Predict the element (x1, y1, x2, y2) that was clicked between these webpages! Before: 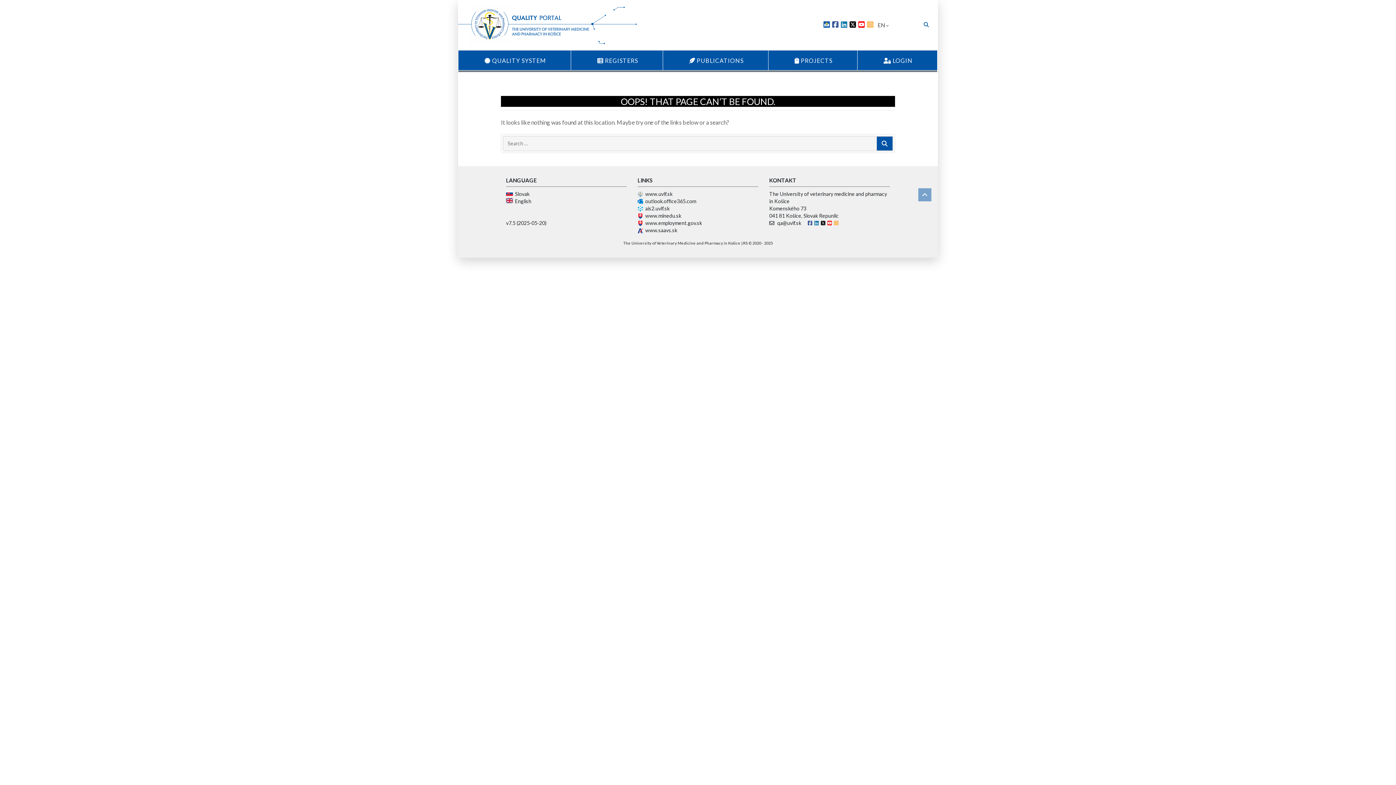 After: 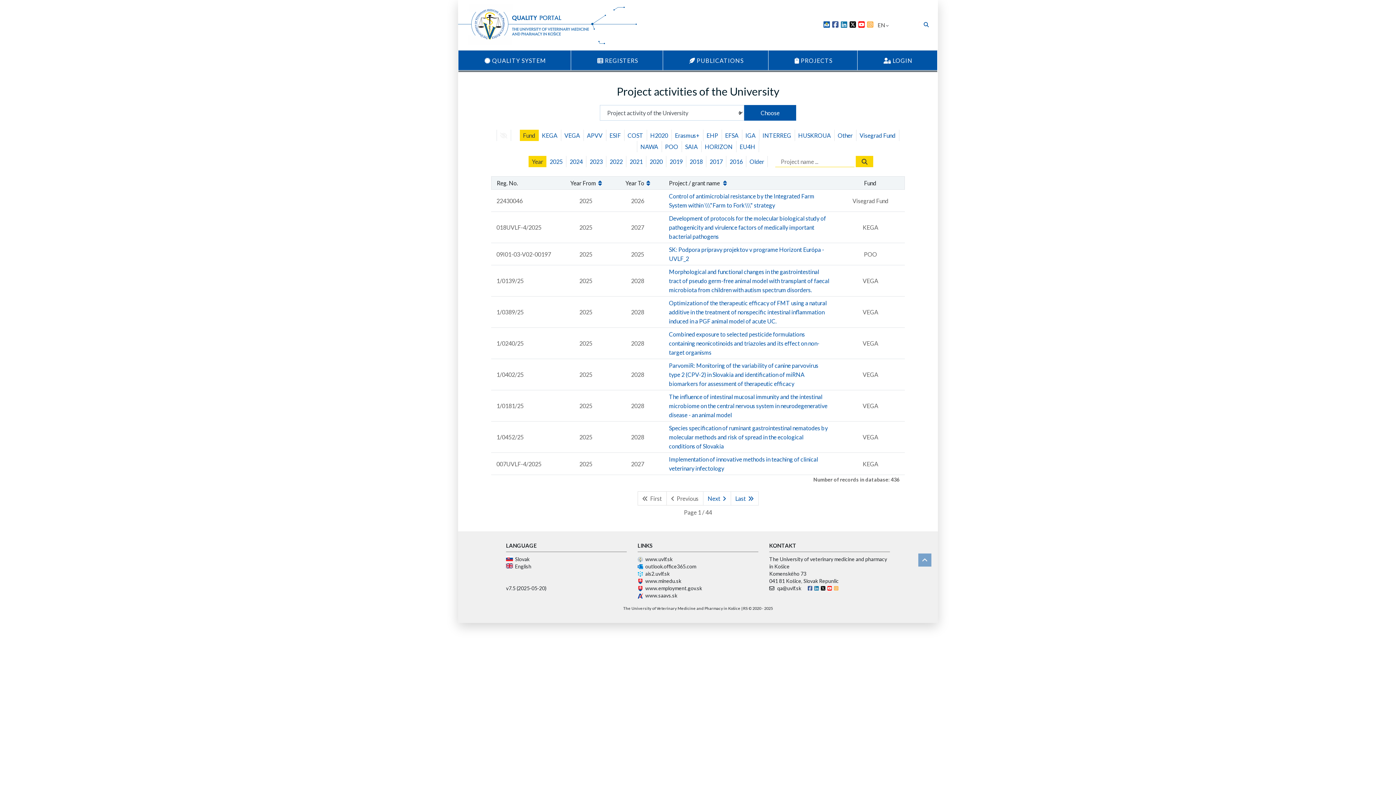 Action: label:   PROJECTS bbox: (768, 56, 857, 65)